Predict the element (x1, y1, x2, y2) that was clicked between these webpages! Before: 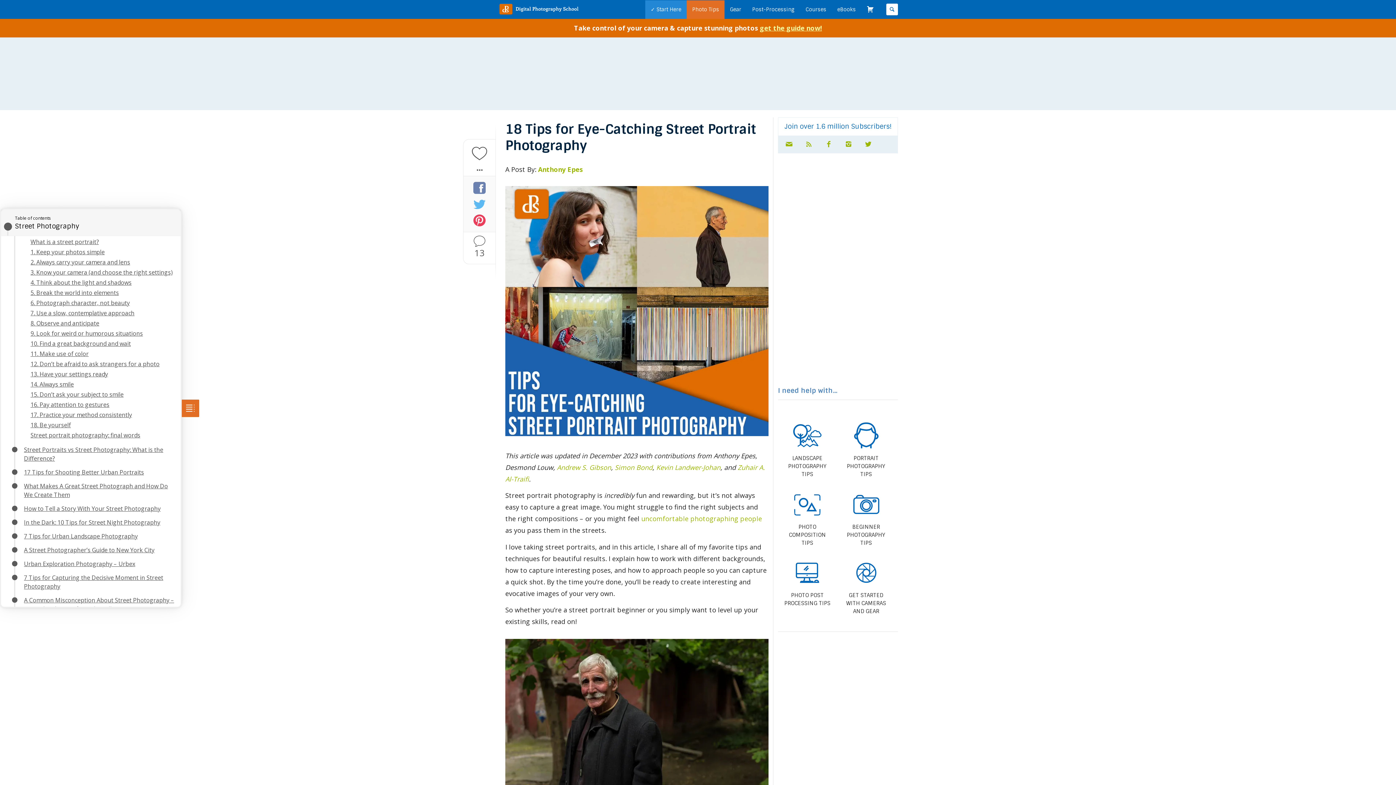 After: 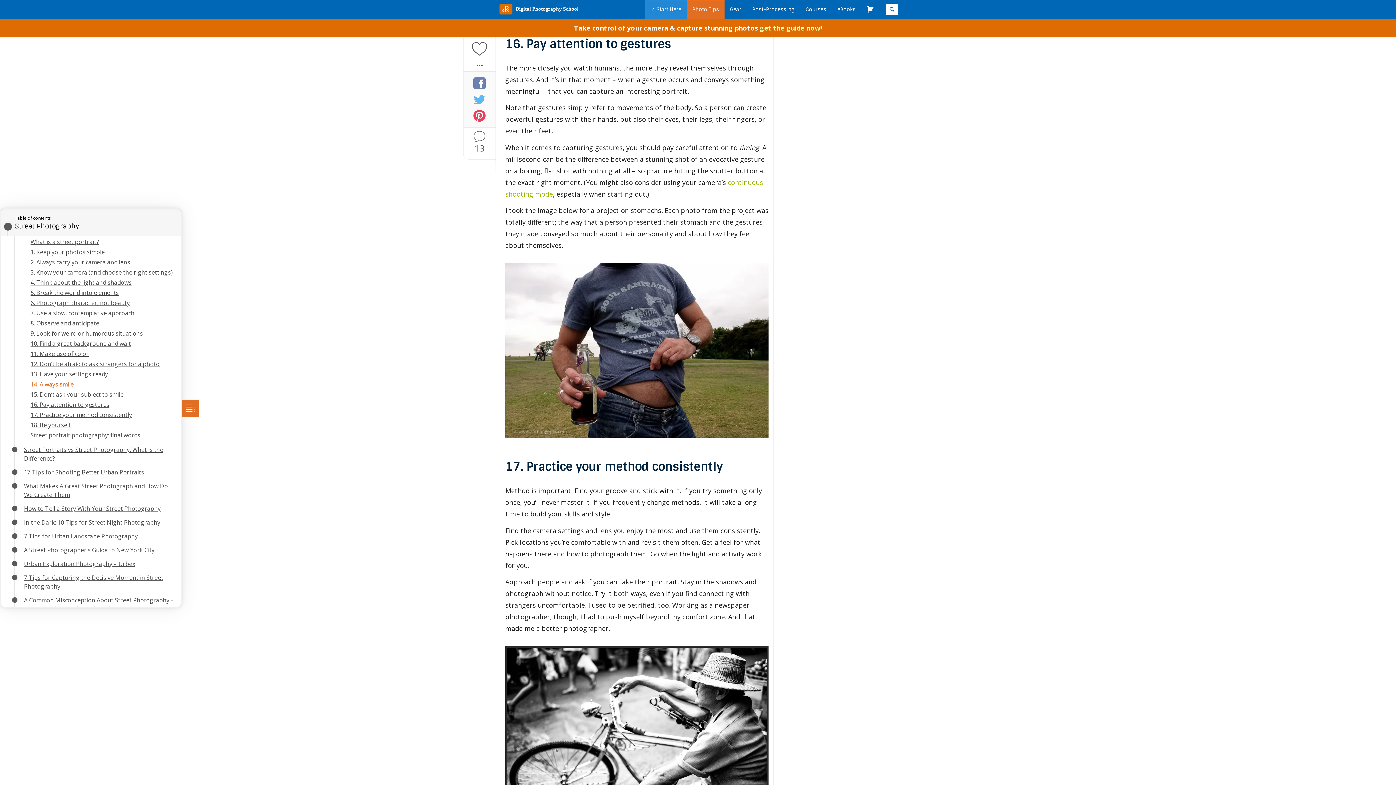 Action: bbox: (30, 400, 109, 408) label: 16. Pay attention to gestures